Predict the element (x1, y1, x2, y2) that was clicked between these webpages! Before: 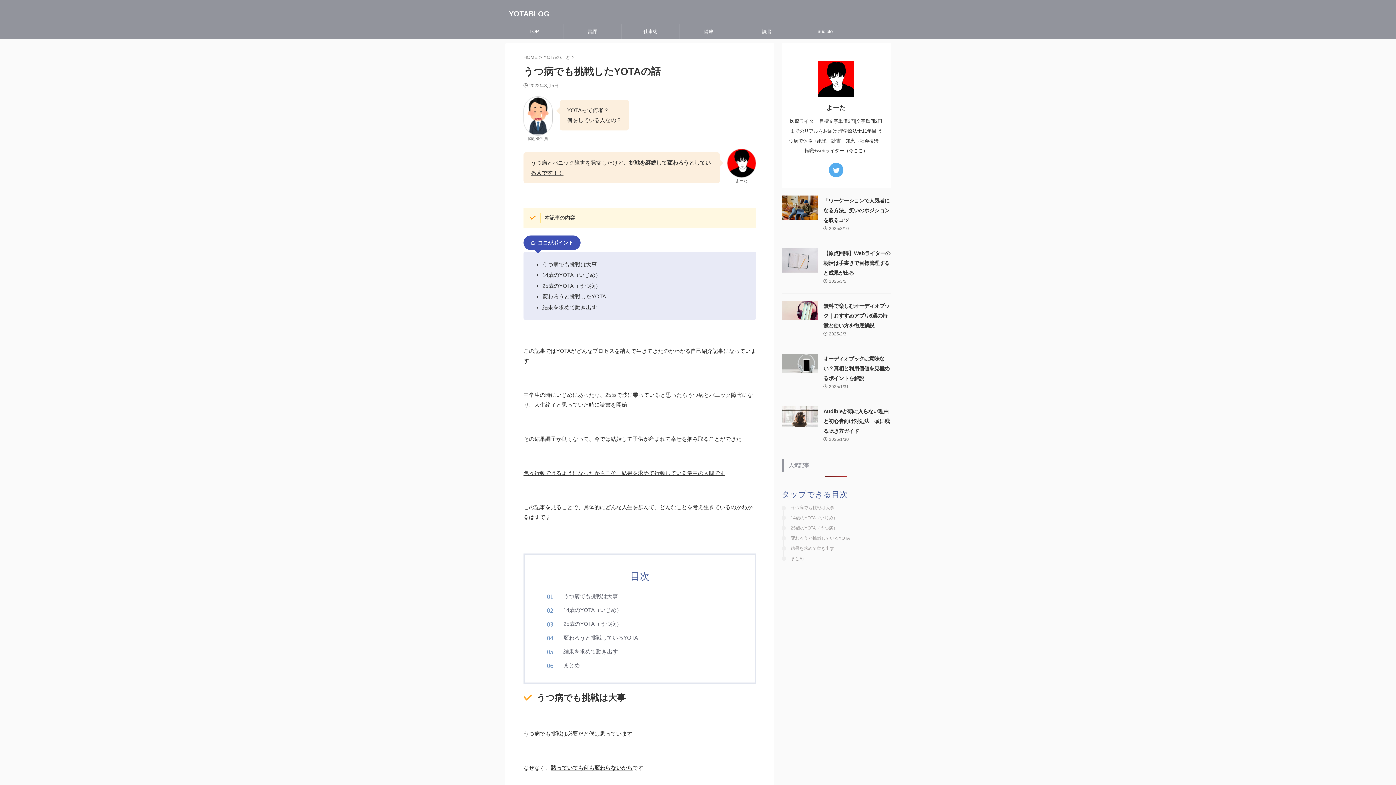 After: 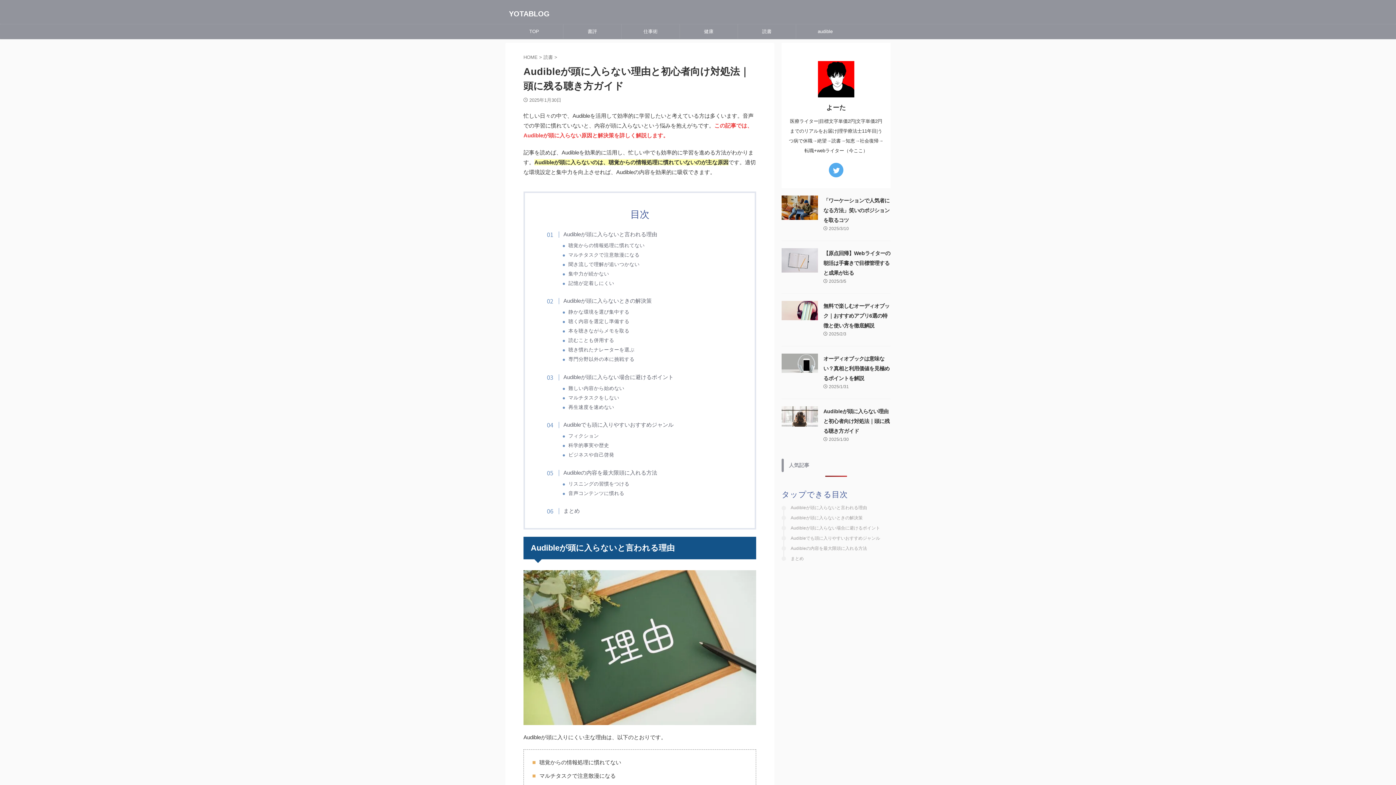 Action: bbox: (823, 408, 889, 434) label: Audibleが頭に入らない理由と初心者向け対処法｜頭に残る聴き方ガイド